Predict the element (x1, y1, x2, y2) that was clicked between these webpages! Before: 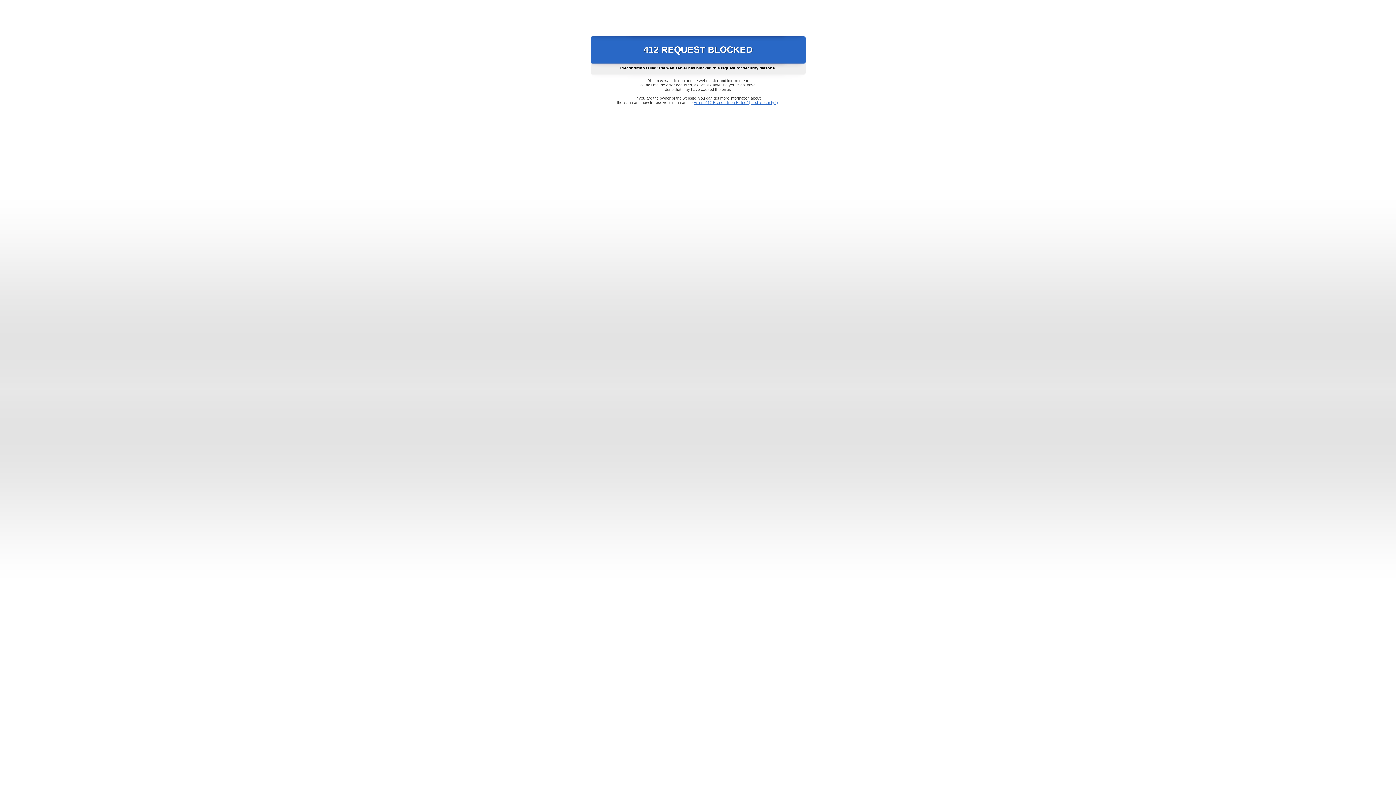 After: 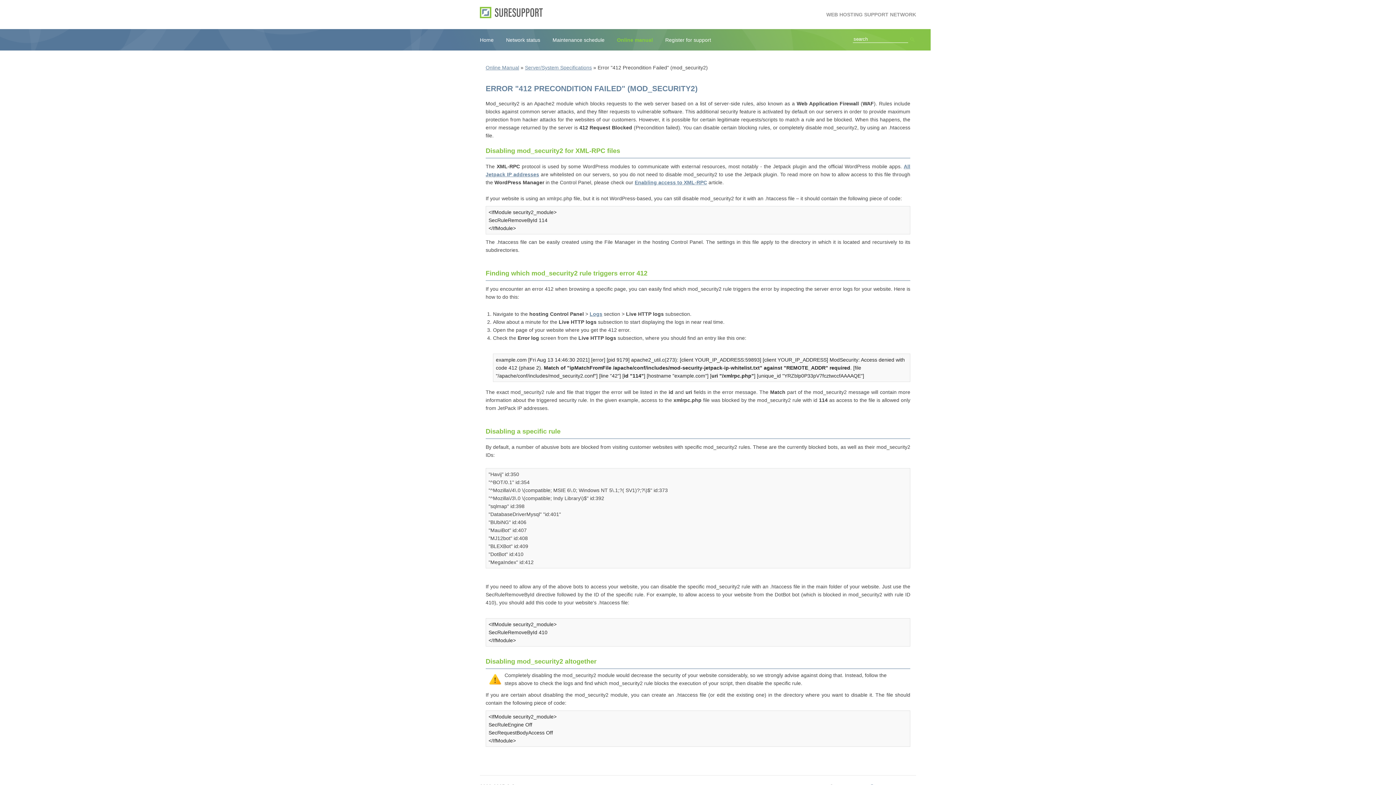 Action: label: Error "412 Precondition Failed" (mod_security2) bbox: (693, 100, 778, 104)